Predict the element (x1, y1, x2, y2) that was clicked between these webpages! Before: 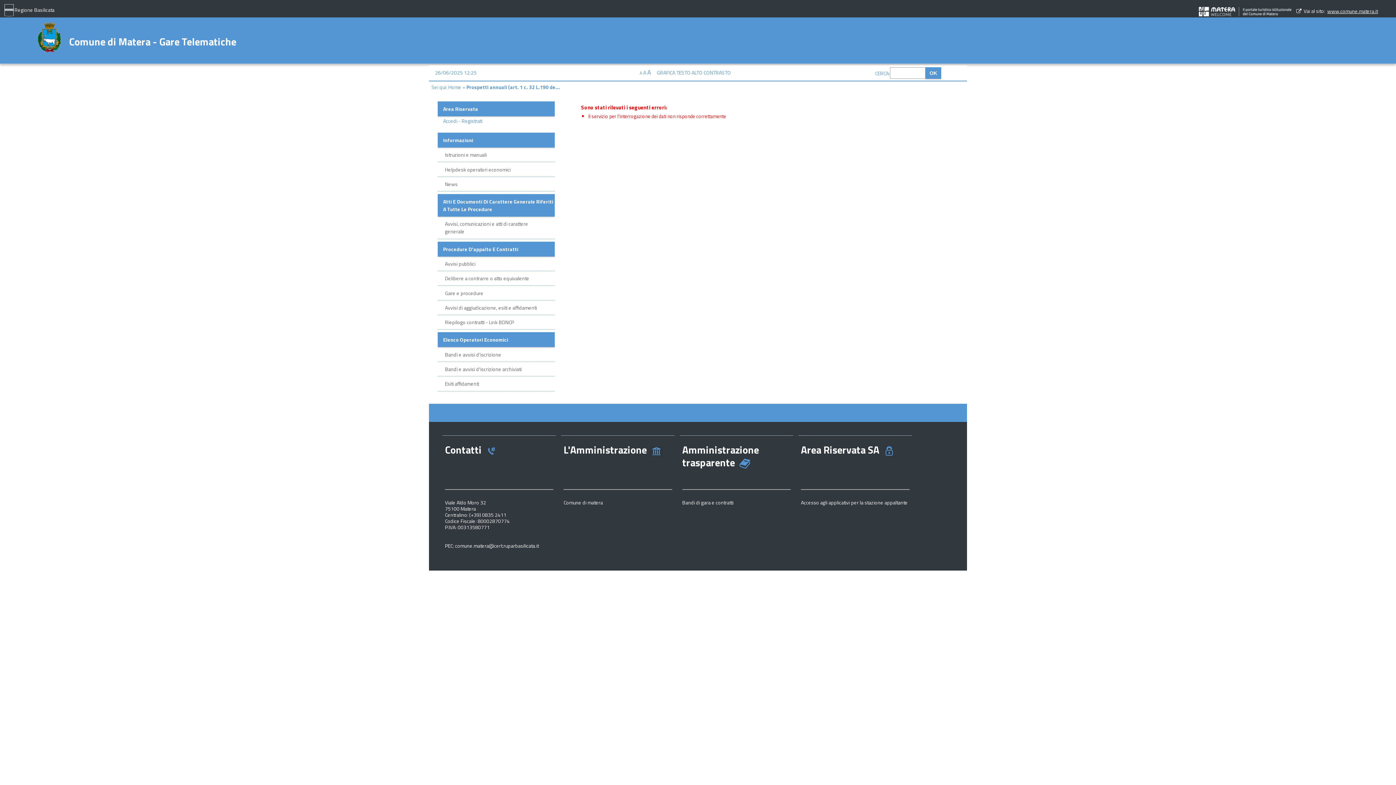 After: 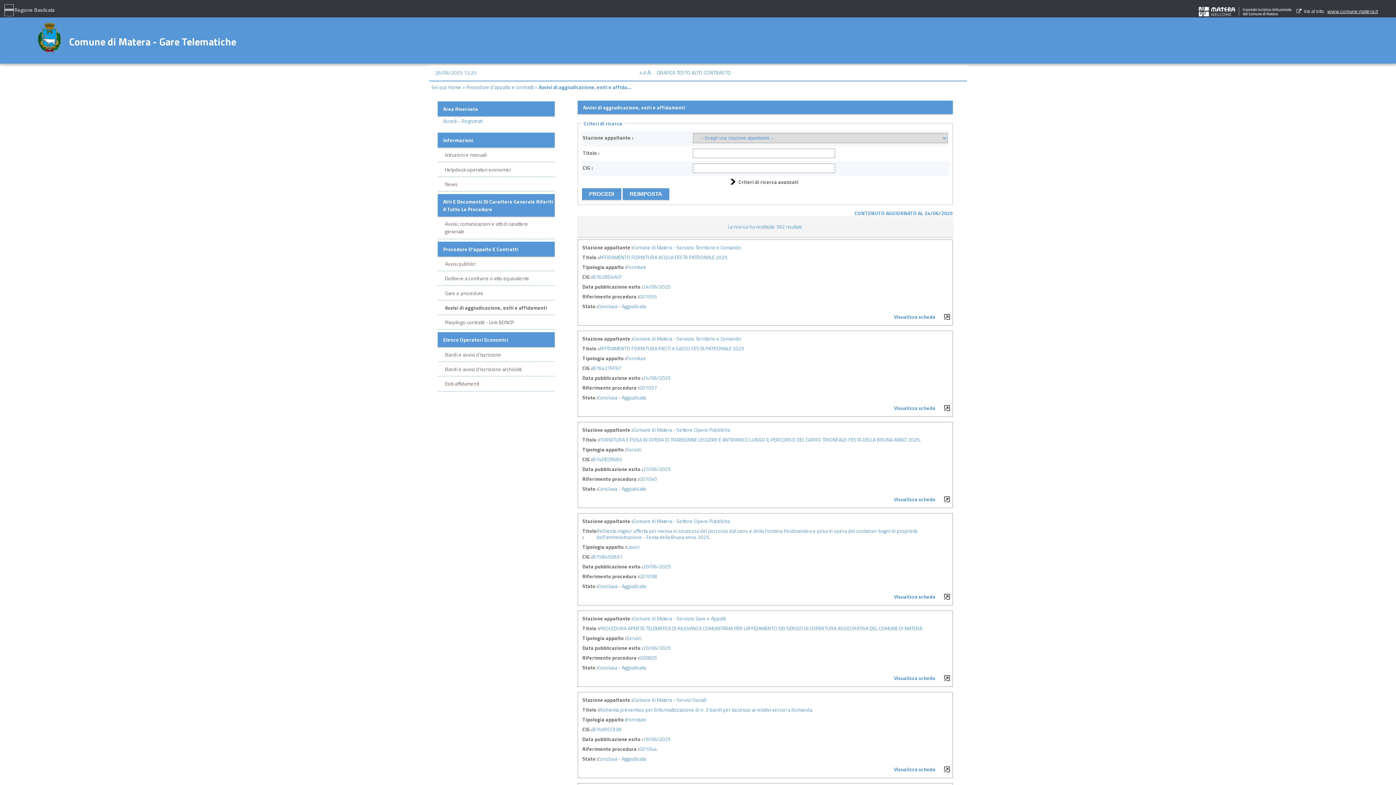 Action: bbox: (445, 303, 537, 311) label: Avvisi di aggiudicazione, esiti e affidamenti